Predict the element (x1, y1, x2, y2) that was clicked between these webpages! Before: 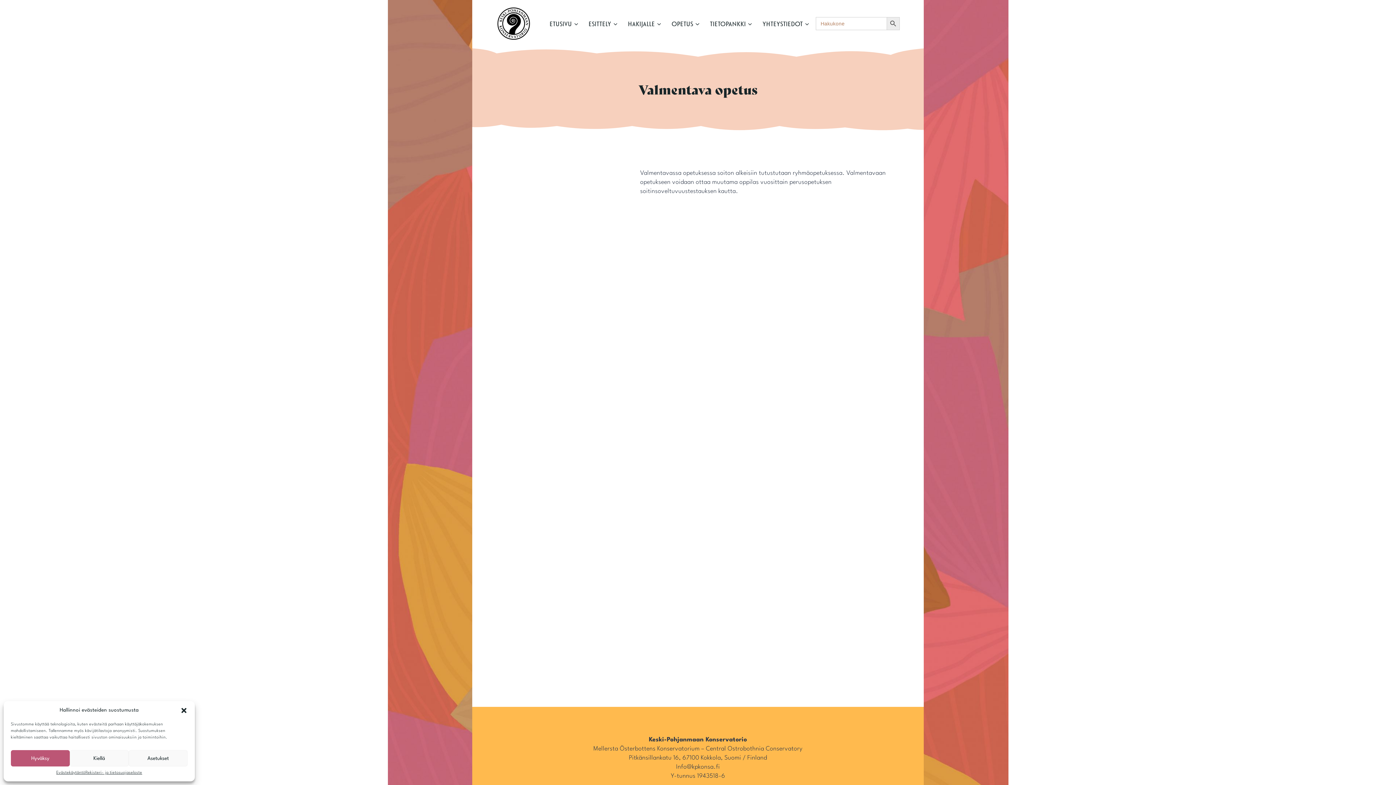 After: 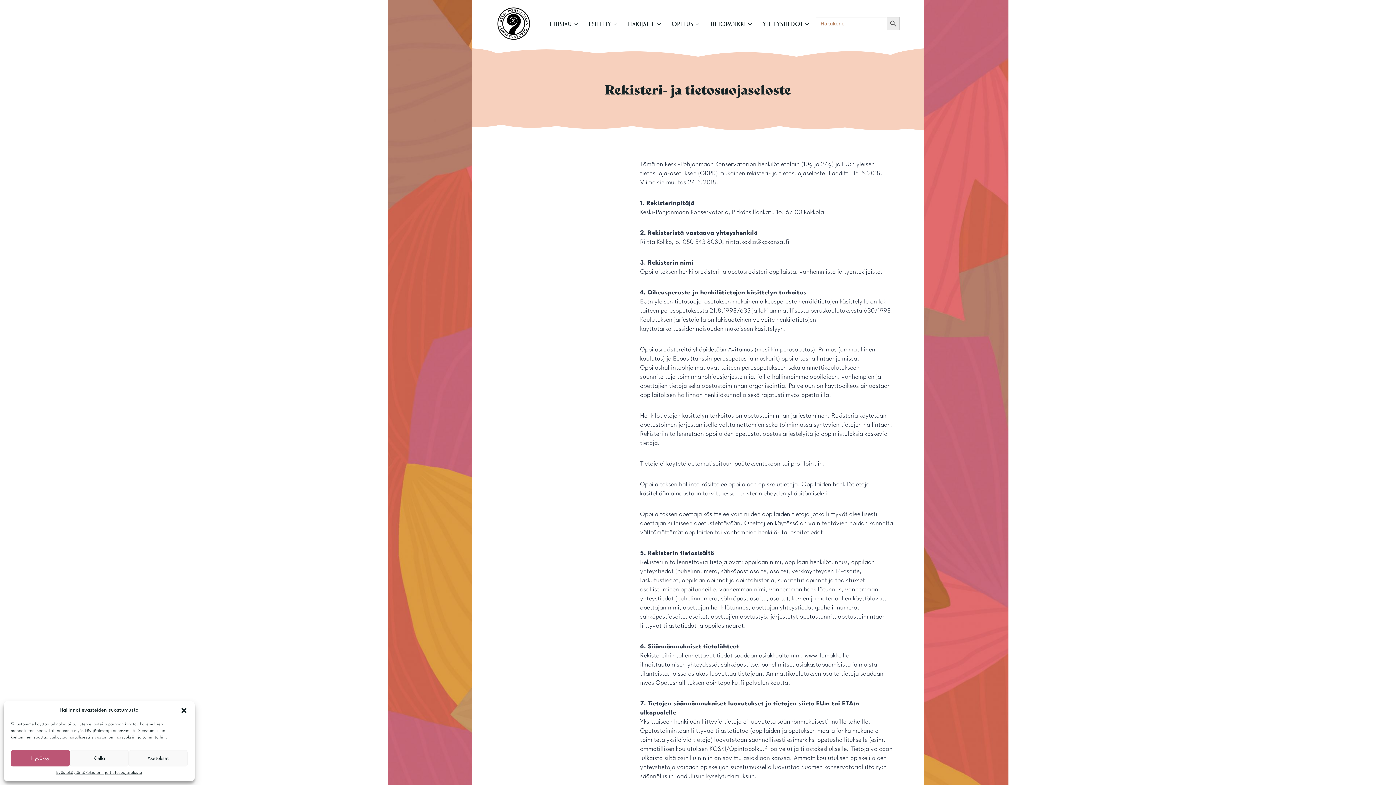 Action: label: Rekisteri- ja tietosuojaseloste bbox: (85, 770, 142, 776)